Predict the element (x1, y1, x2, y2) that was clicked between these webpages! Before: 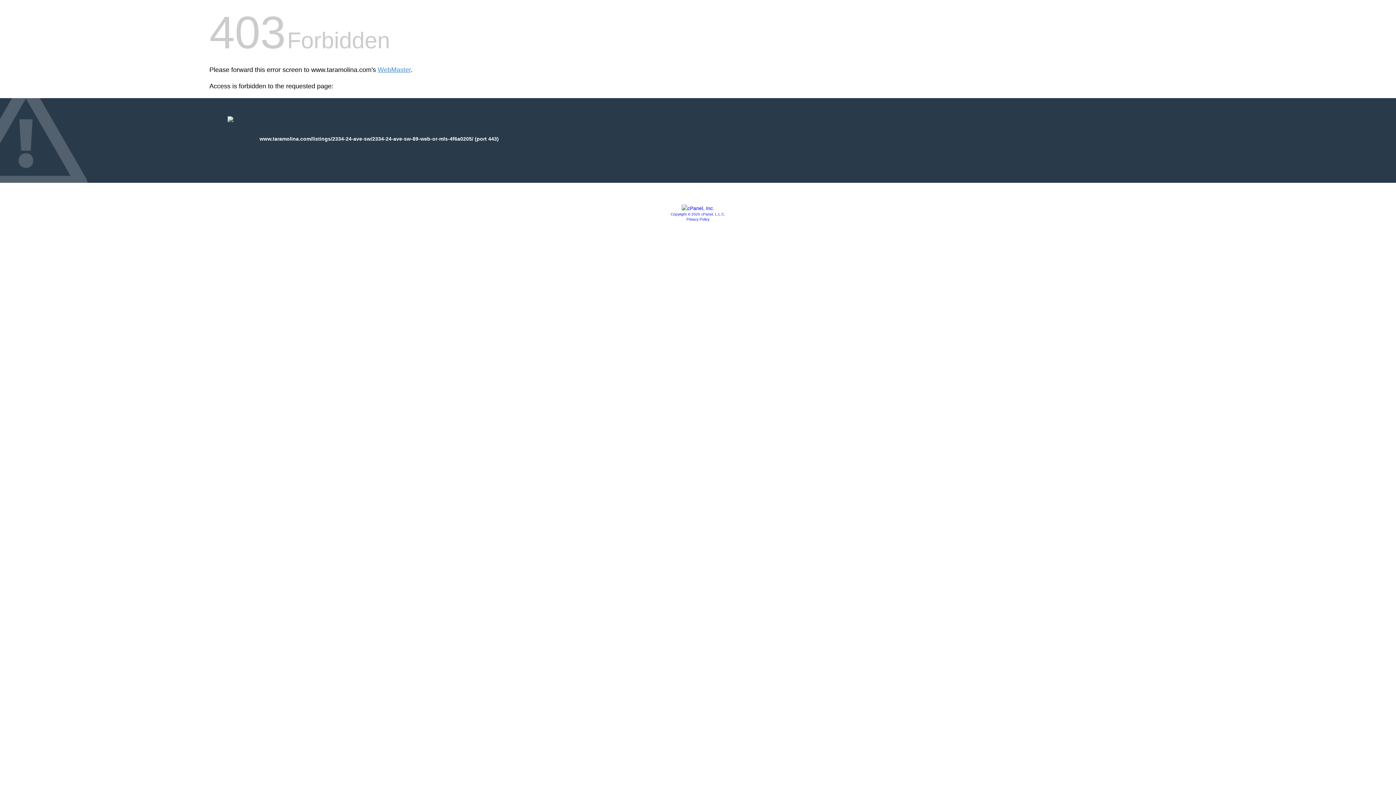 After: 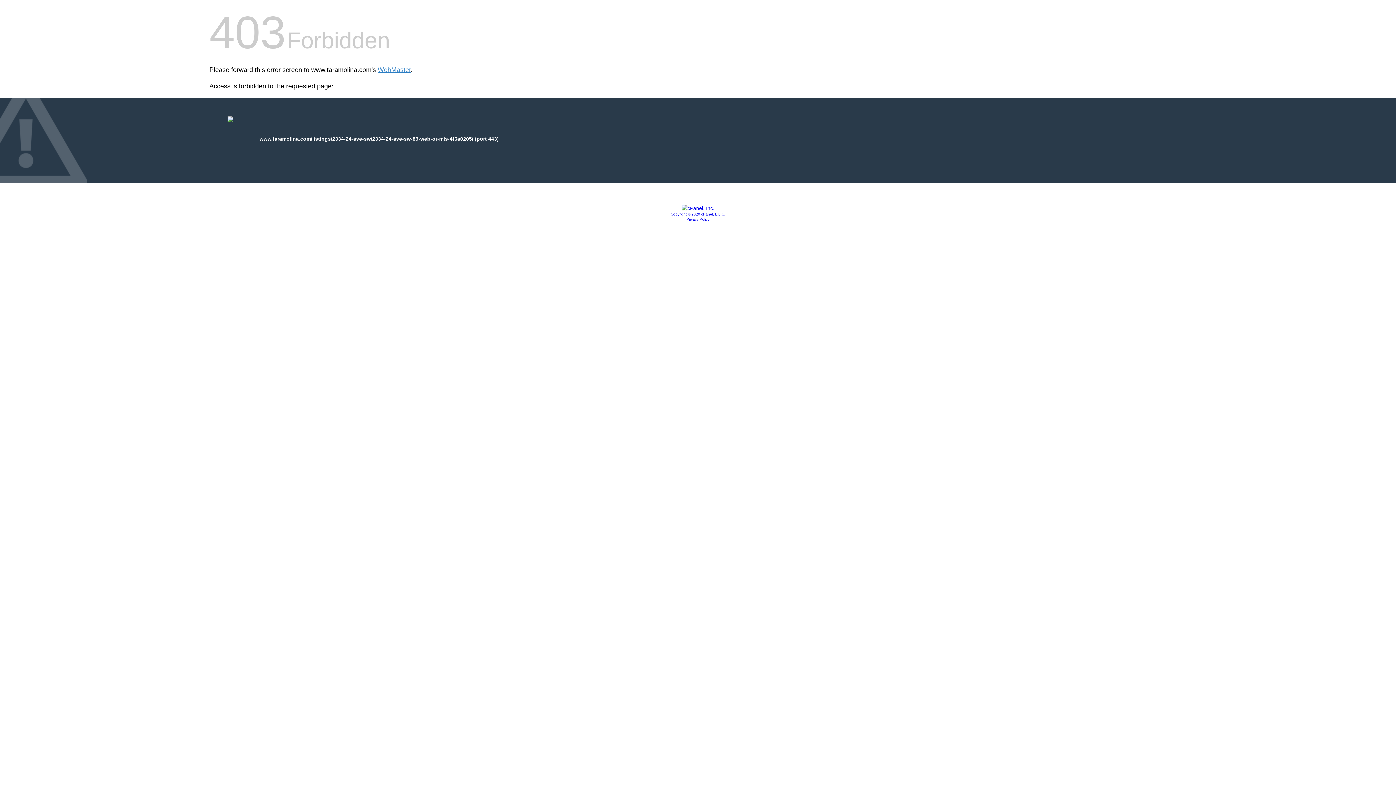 Action: bbox: (681, 205, 714, 211)